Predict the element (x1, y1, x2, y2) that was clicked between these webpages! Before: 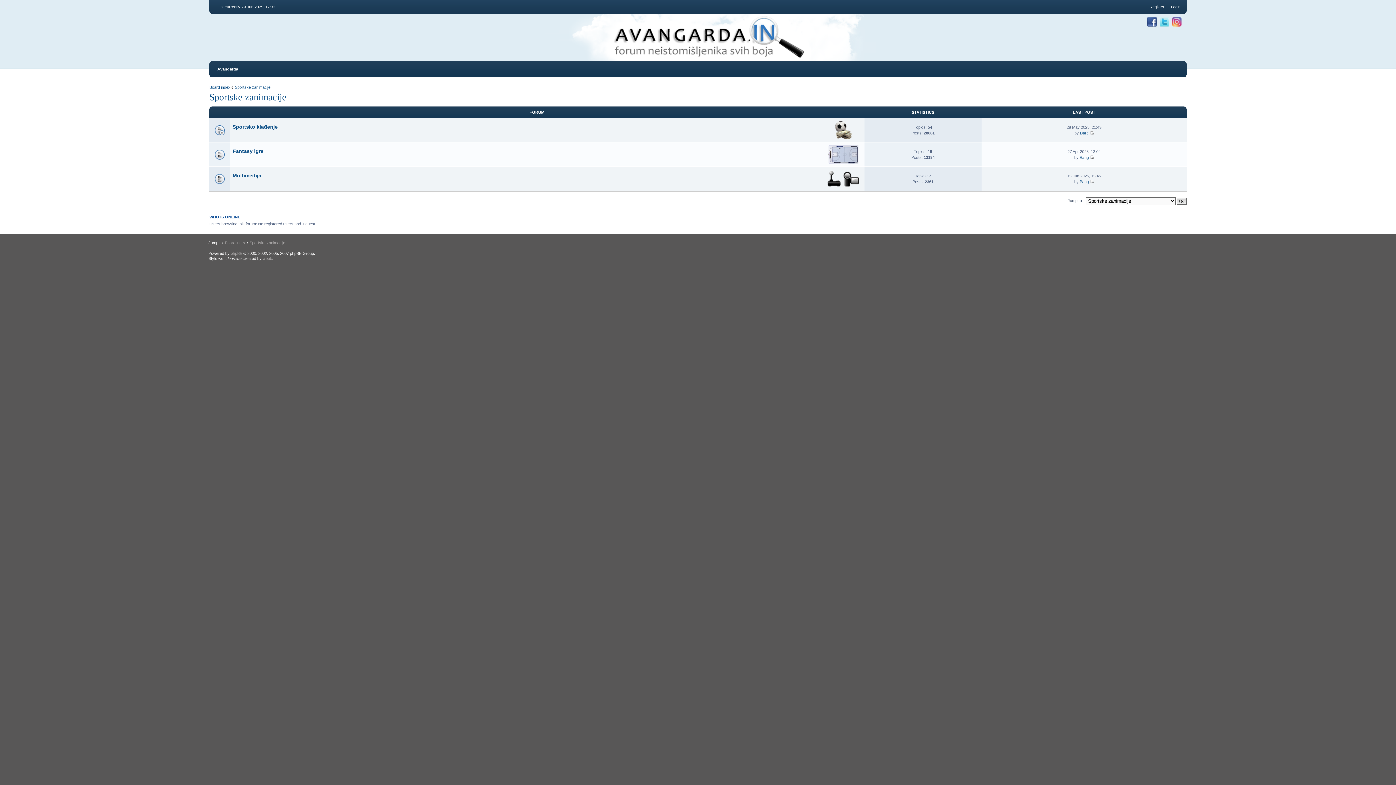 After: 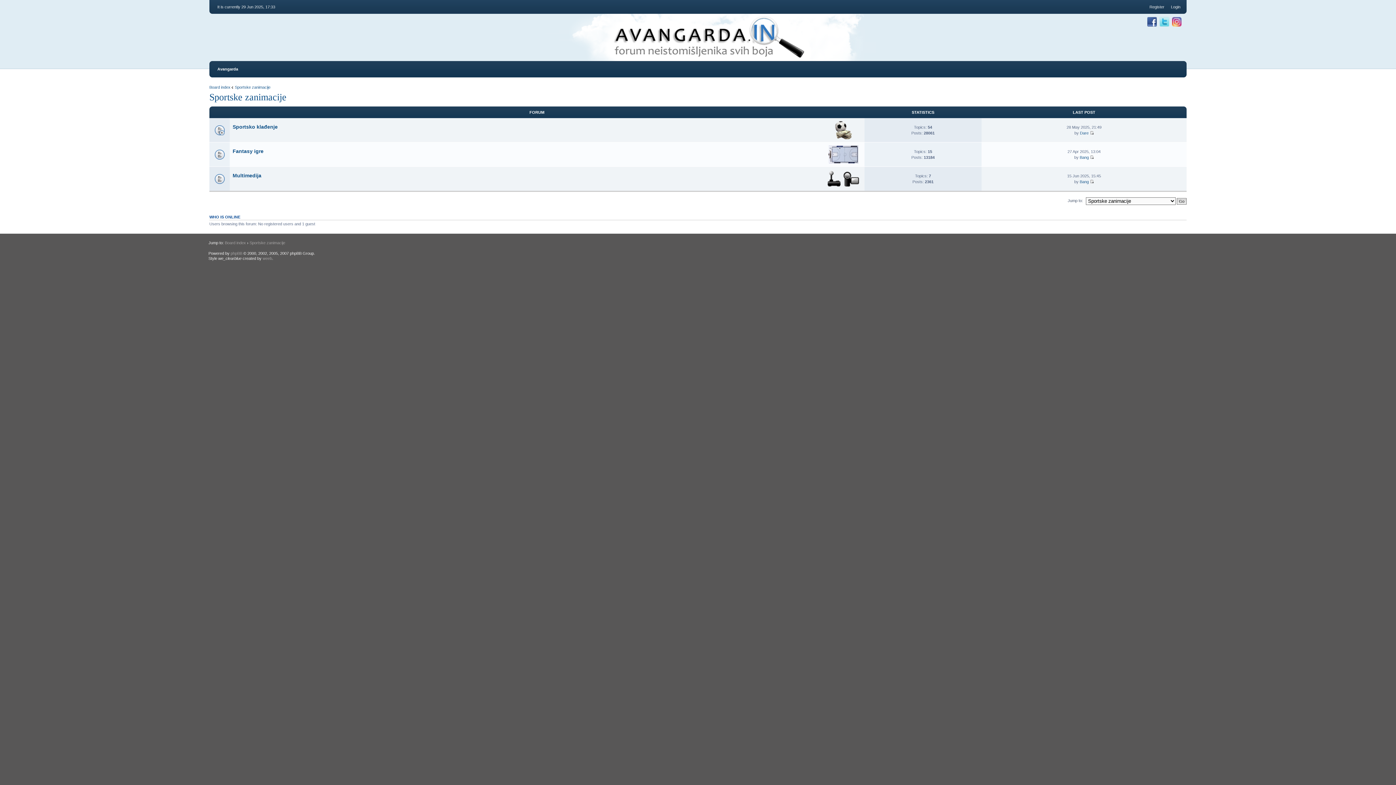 Action: bbox: (230, 84, 270, 89) label: Sportske zanimacije